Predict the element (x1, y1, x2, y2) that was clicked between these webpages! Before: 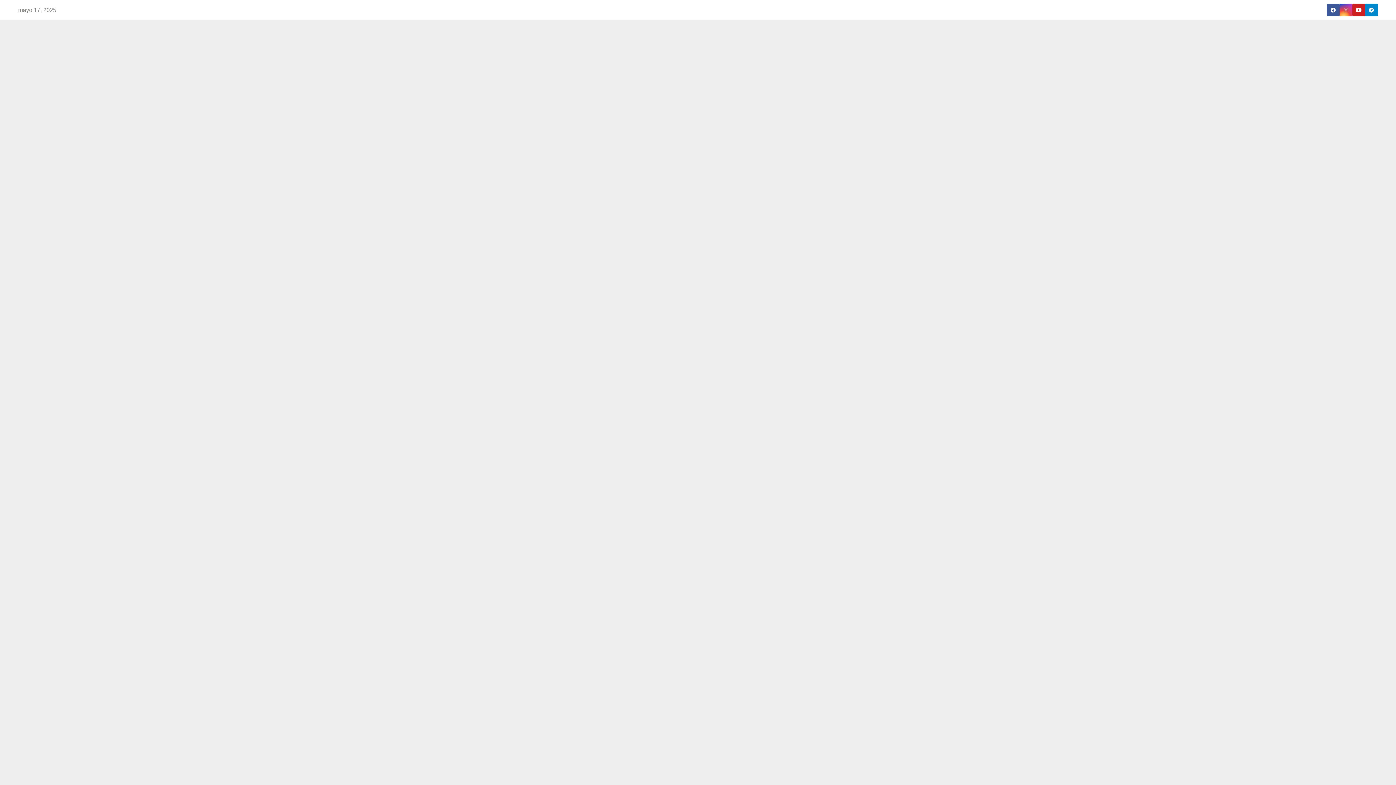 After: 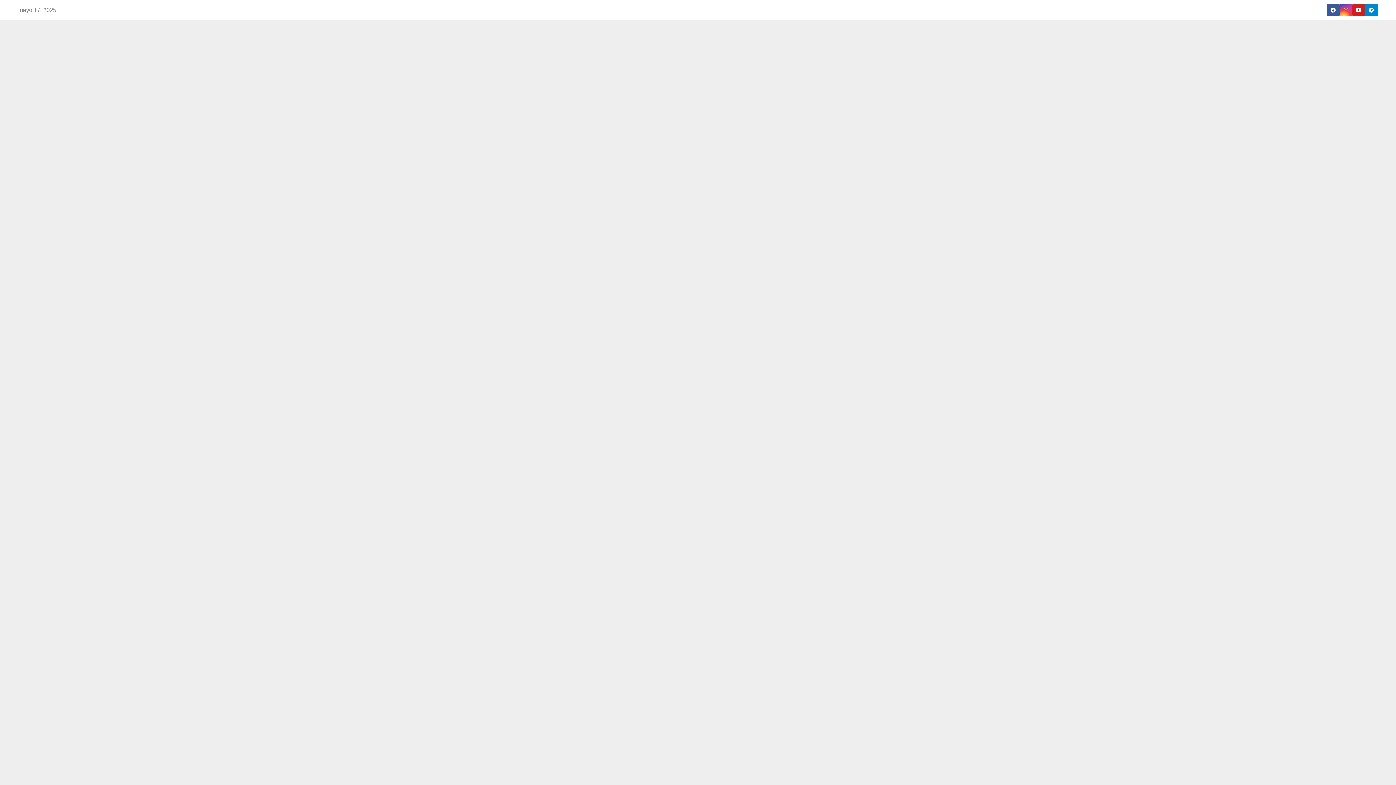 Action: bbox: (18, 28, 331, 162)